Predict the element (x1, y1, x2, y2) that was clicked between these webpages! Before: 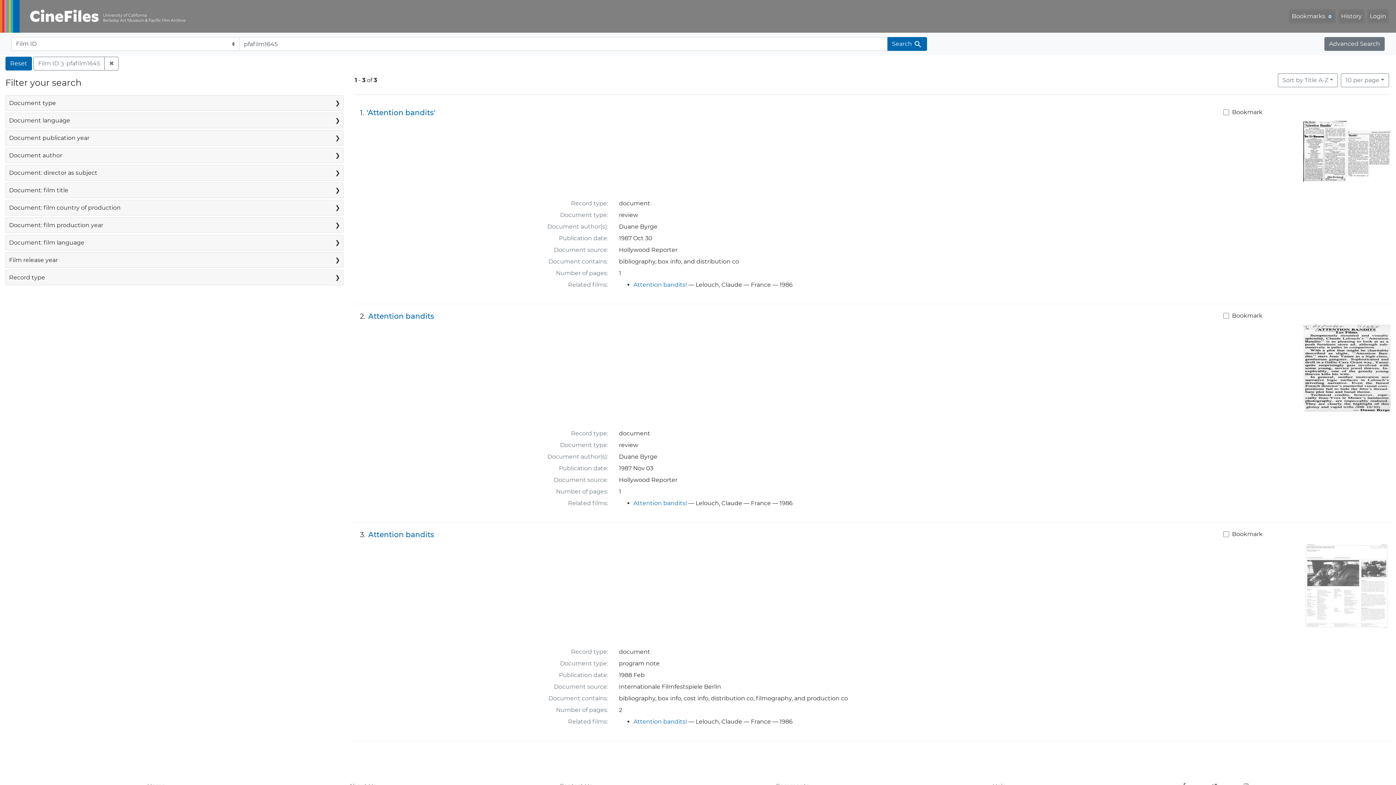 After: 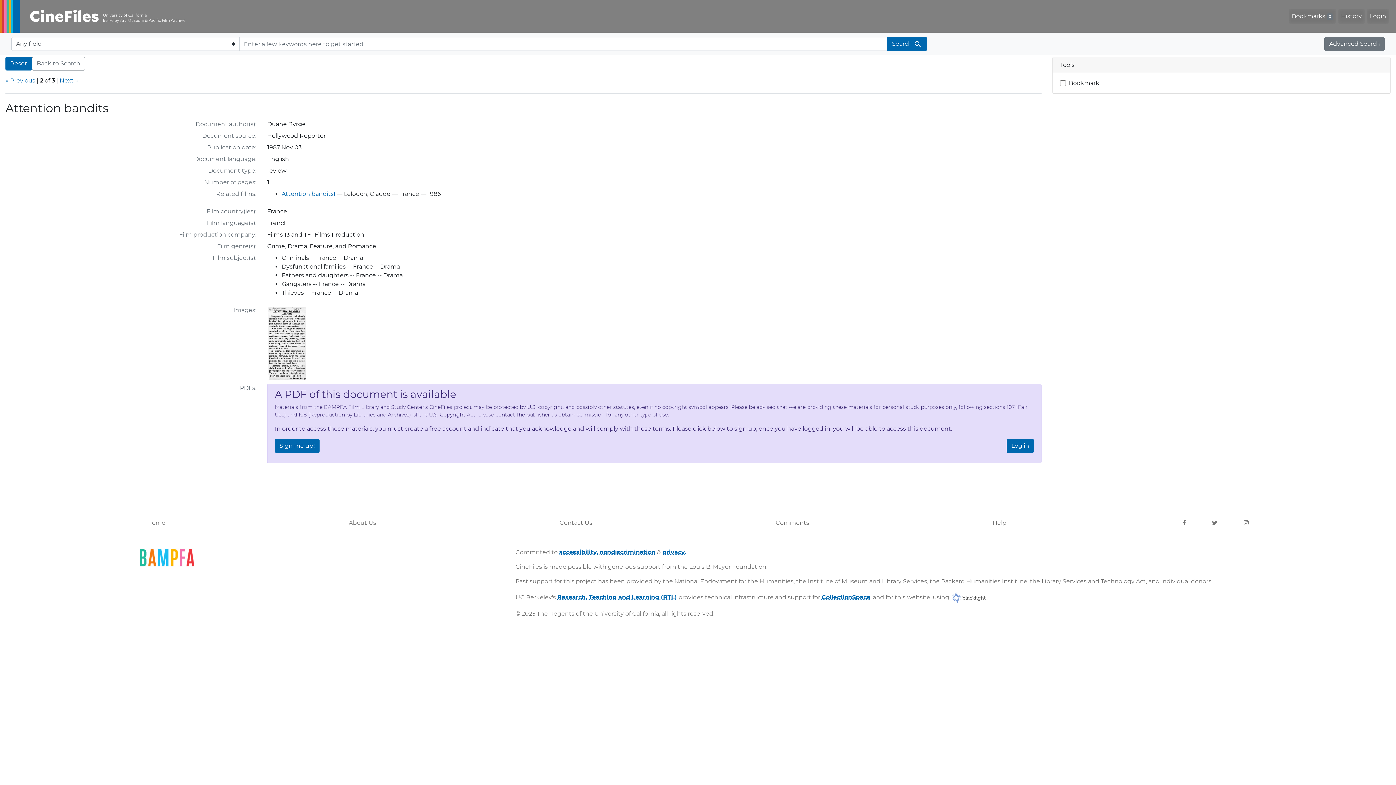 Action: bbox: (1303, 324, 1390, 411)